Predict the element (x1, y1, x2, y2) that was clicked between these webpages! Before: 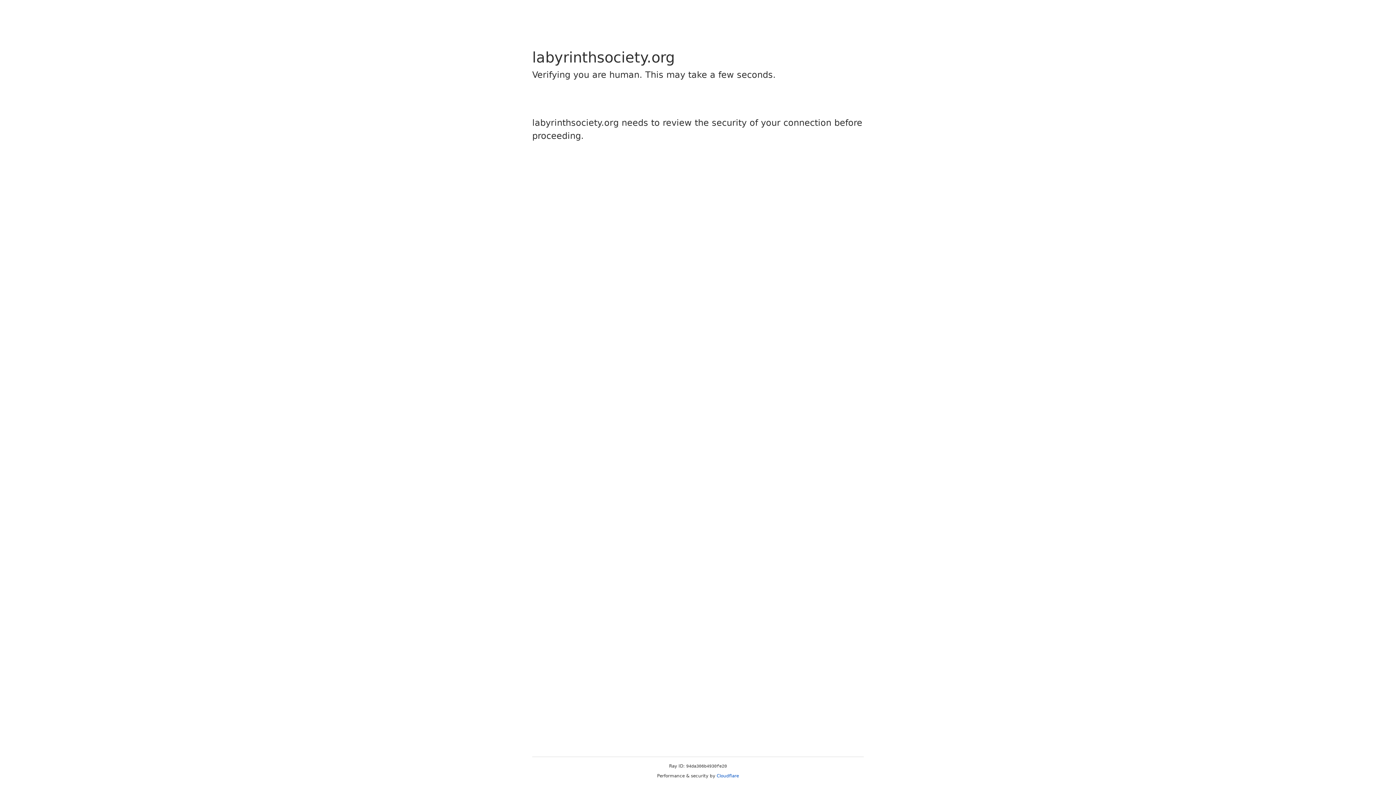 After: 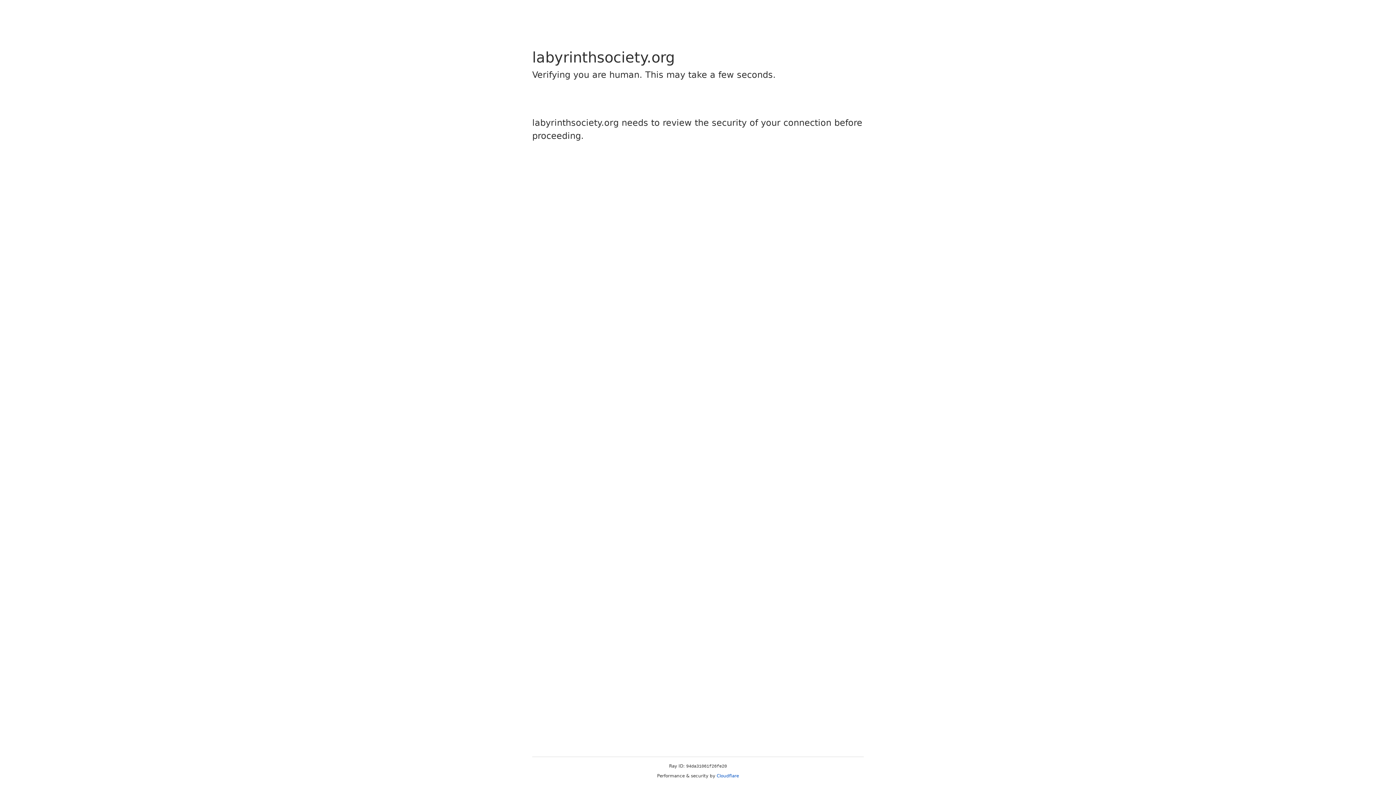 Action: label: Cloudflare bbox: (716, 773, 739, 778)